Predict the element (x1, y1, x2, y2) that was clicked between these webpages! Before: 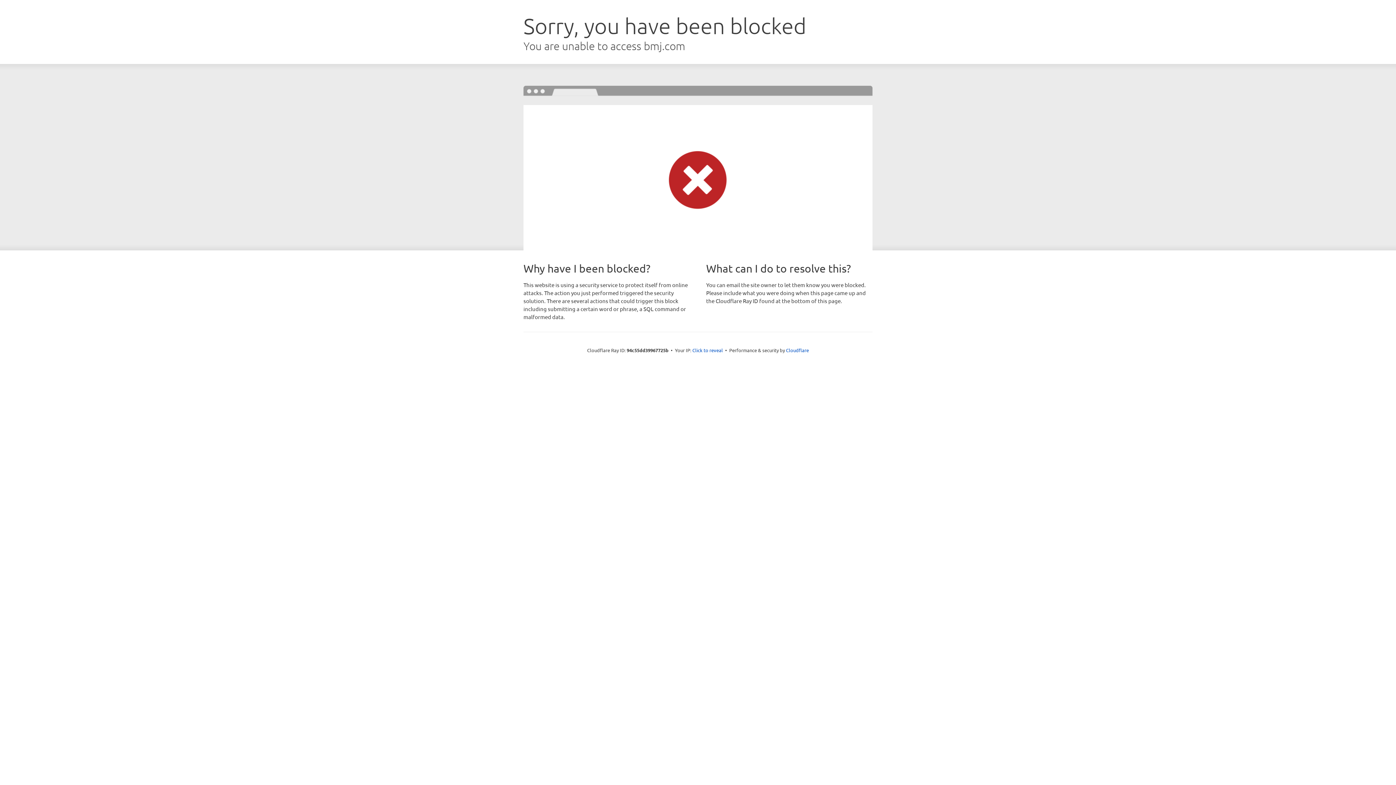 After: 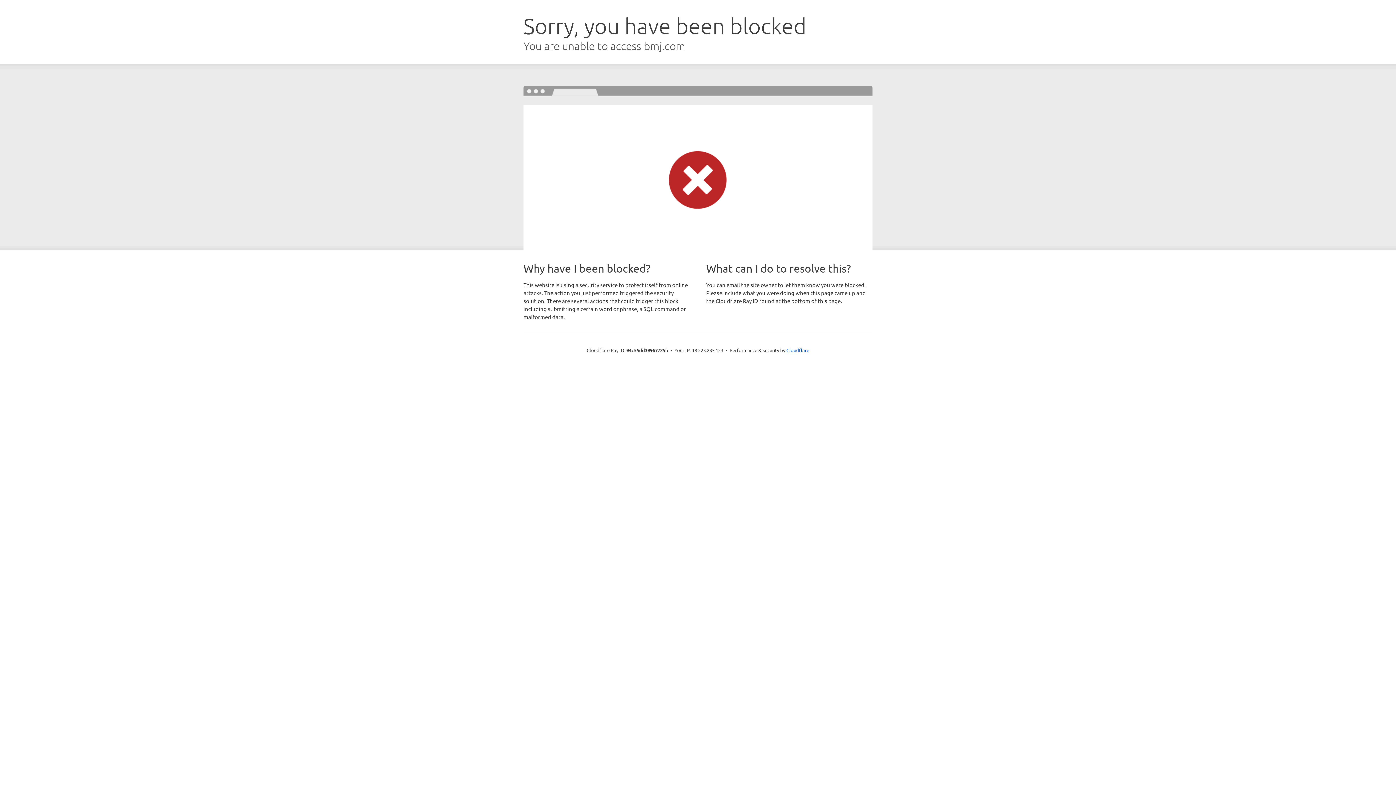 Action: label: Click to reveal bbox: (692, 346, 723, 353)